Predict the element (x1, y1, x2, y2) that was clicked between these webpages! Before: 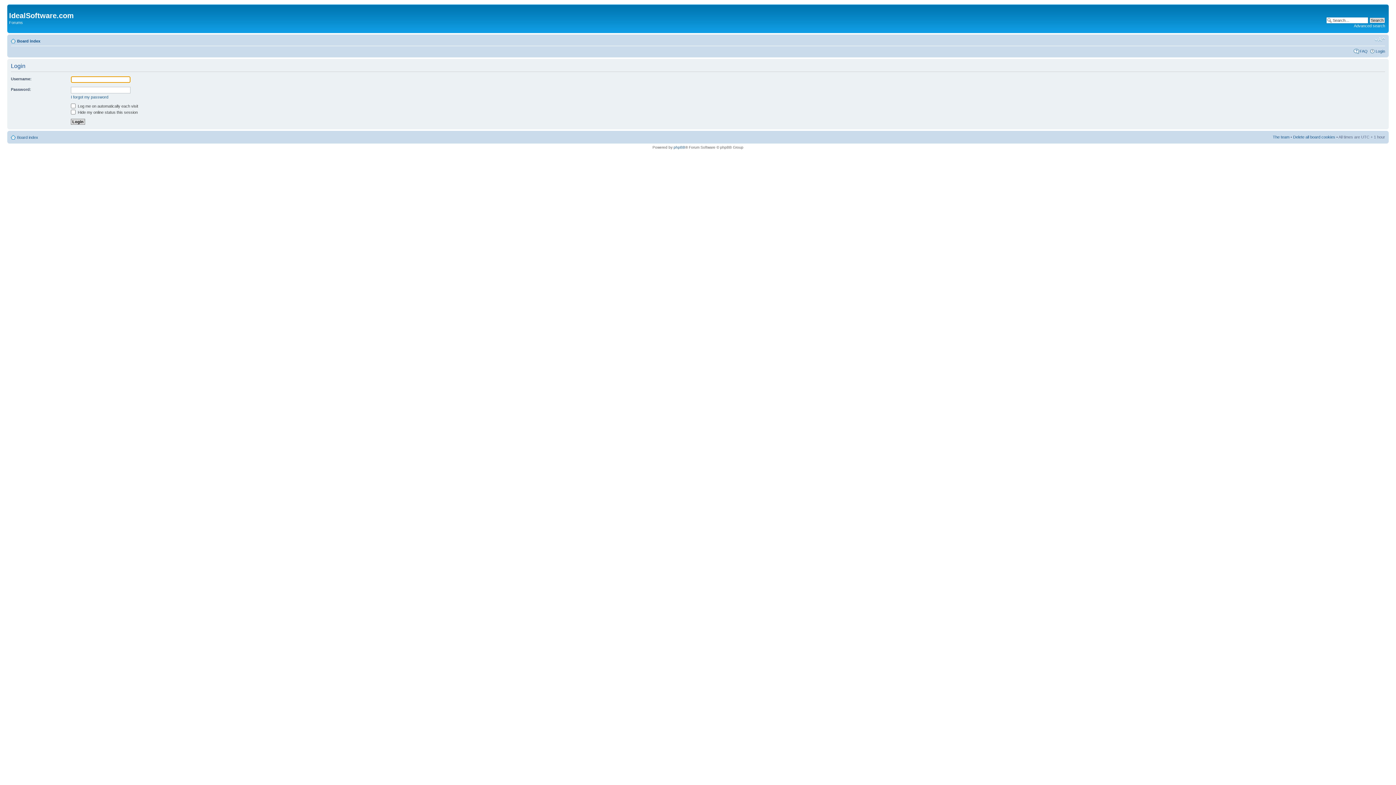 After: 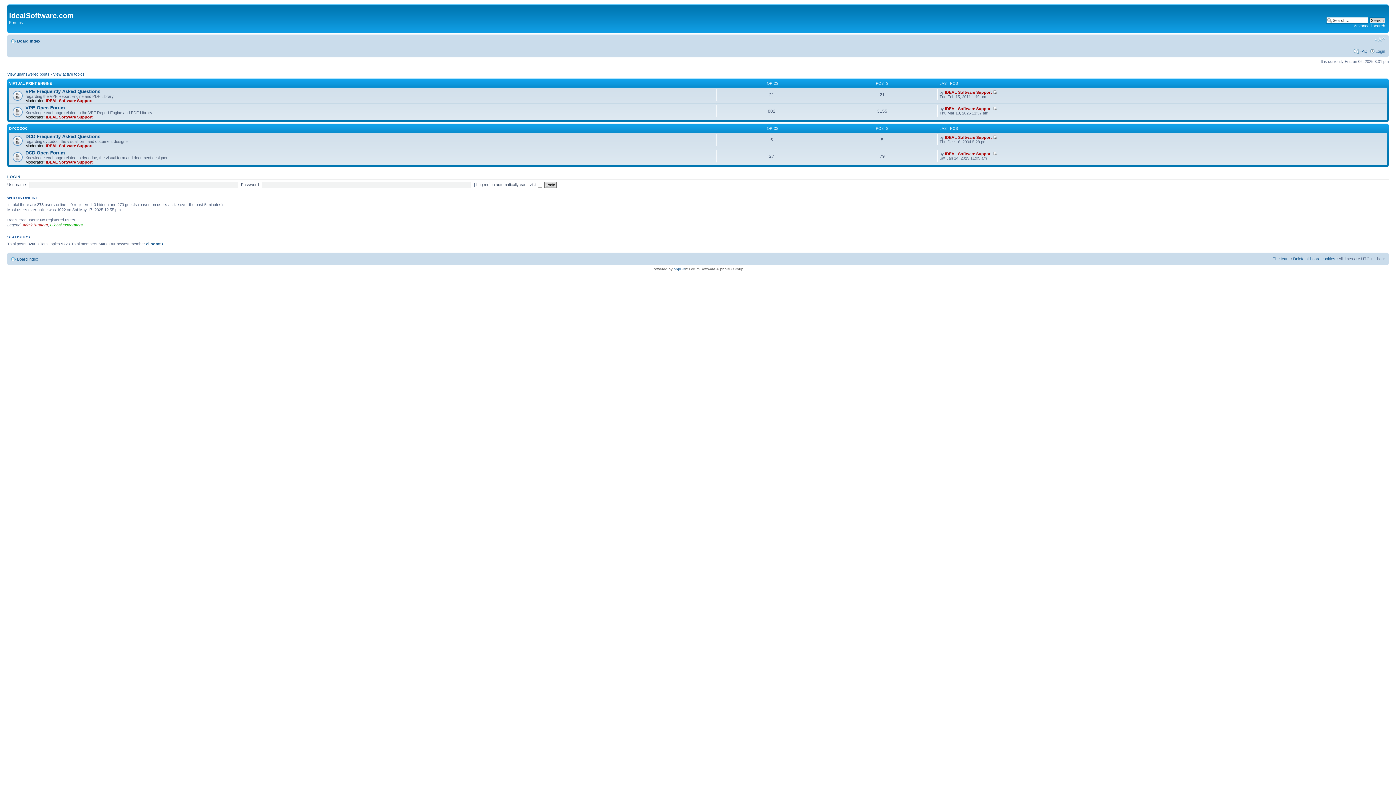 Action: bbox: (17, 135, 38, 139) label: Board index